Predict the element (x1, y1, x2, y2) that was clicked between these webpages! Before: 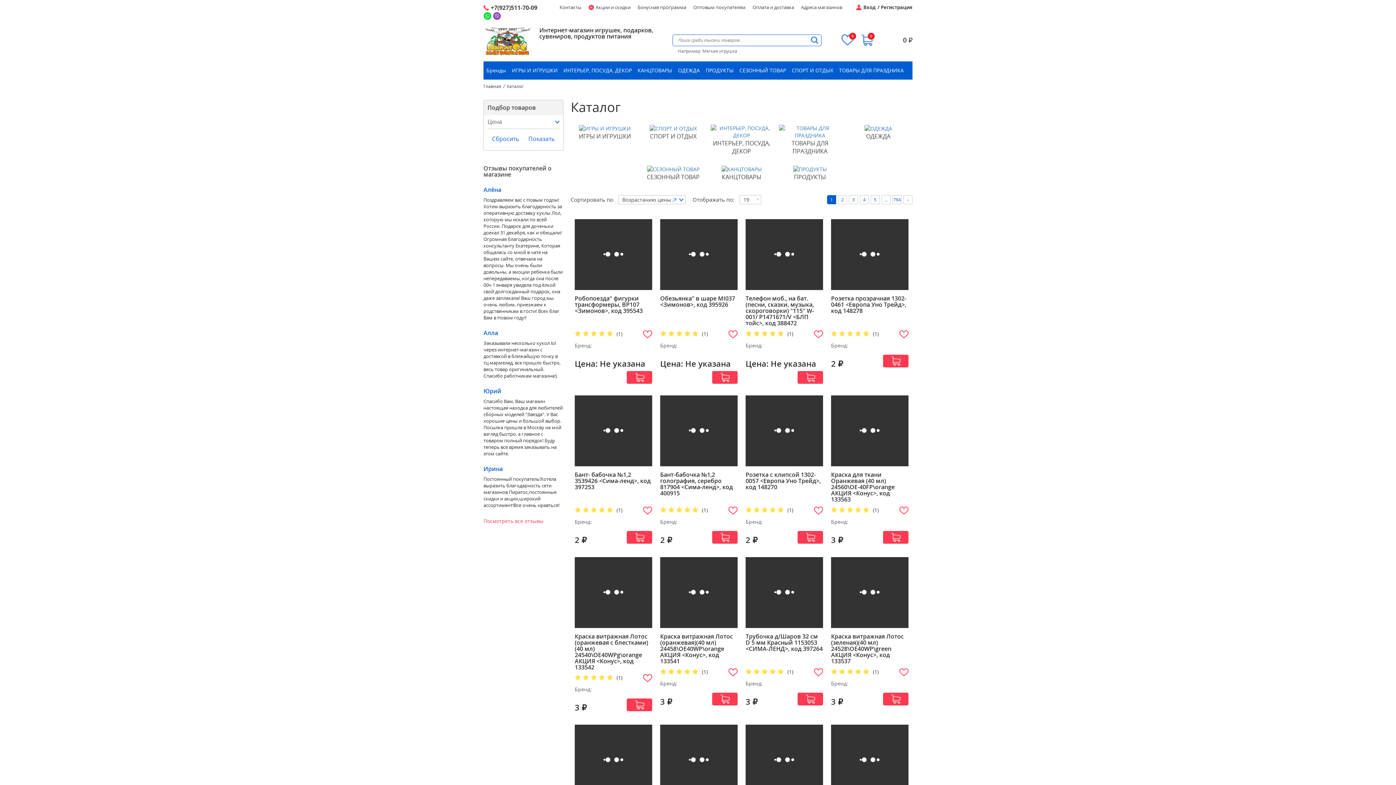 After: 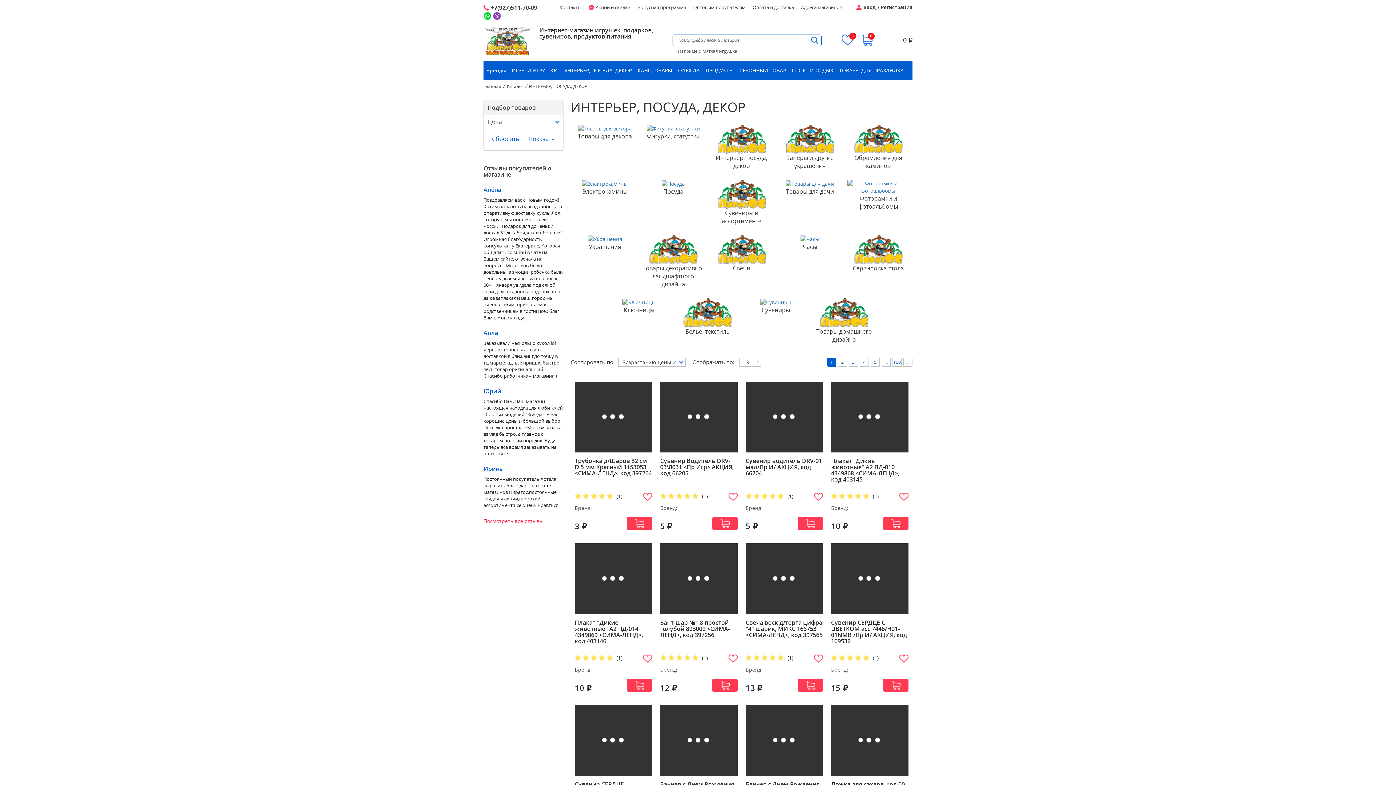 Action: label: ИНТЕРЬЕР, ПОСУДА, ДЕКОР bbox: (560, 61, 634, 79)